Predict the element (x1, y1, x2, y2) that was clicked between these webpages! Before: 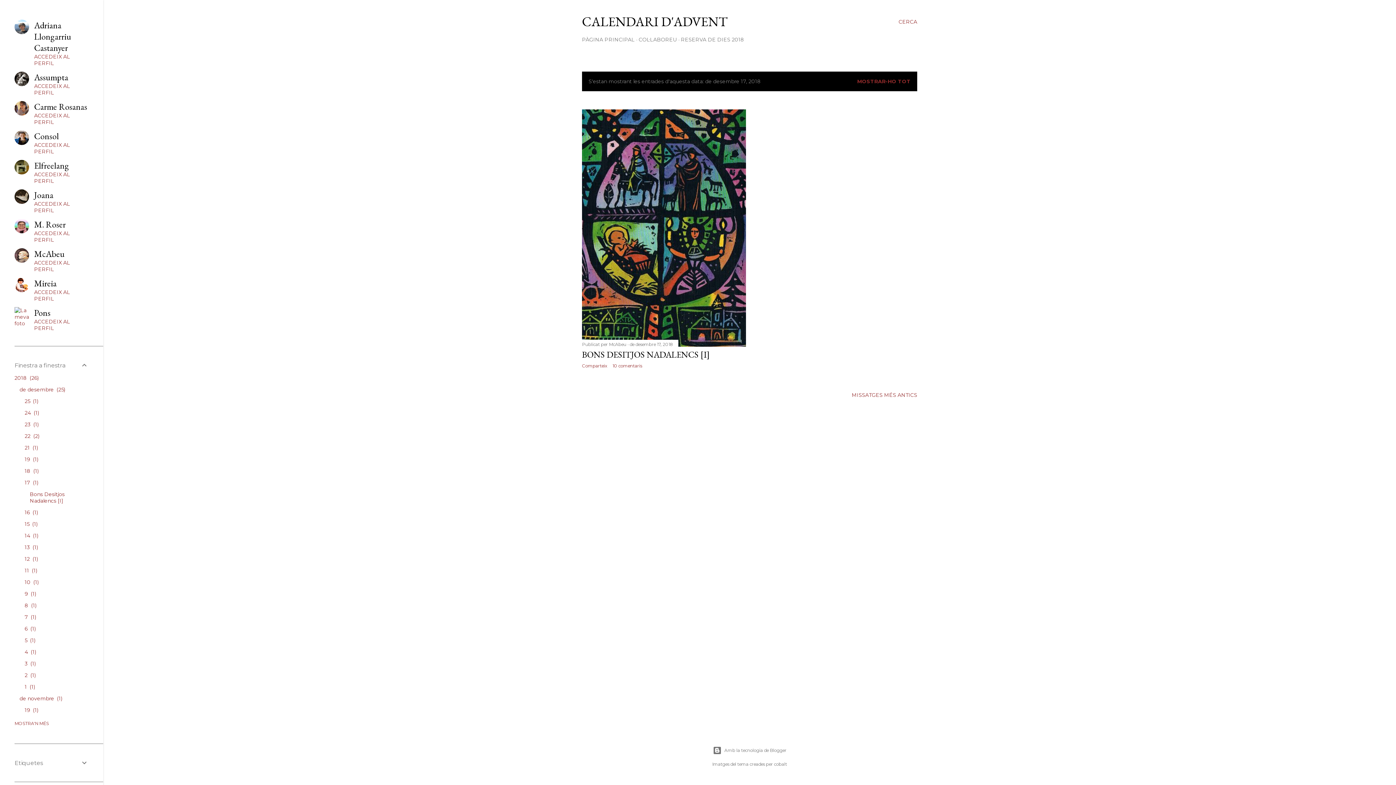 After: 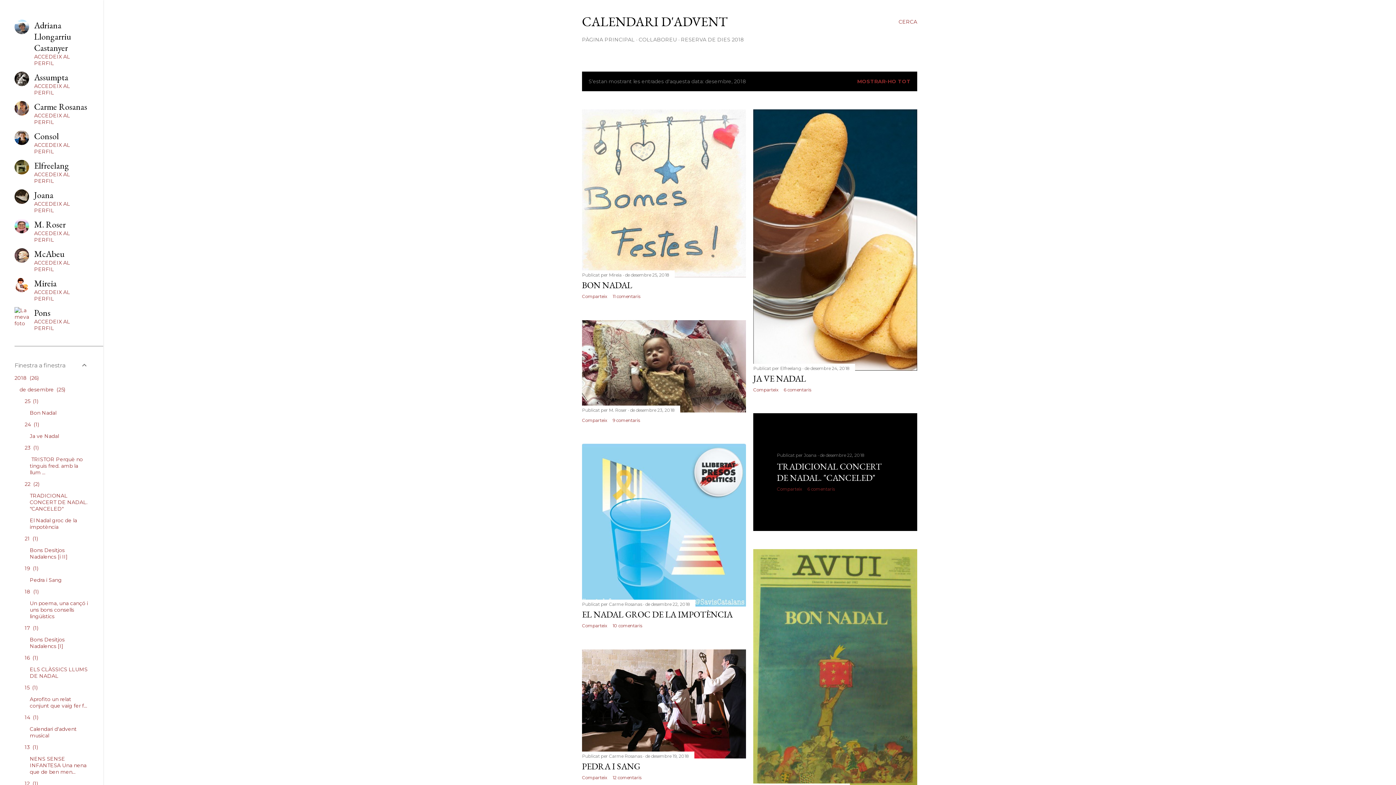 Action: bbox: (19, 386, 65, 393) label: de desembre 25